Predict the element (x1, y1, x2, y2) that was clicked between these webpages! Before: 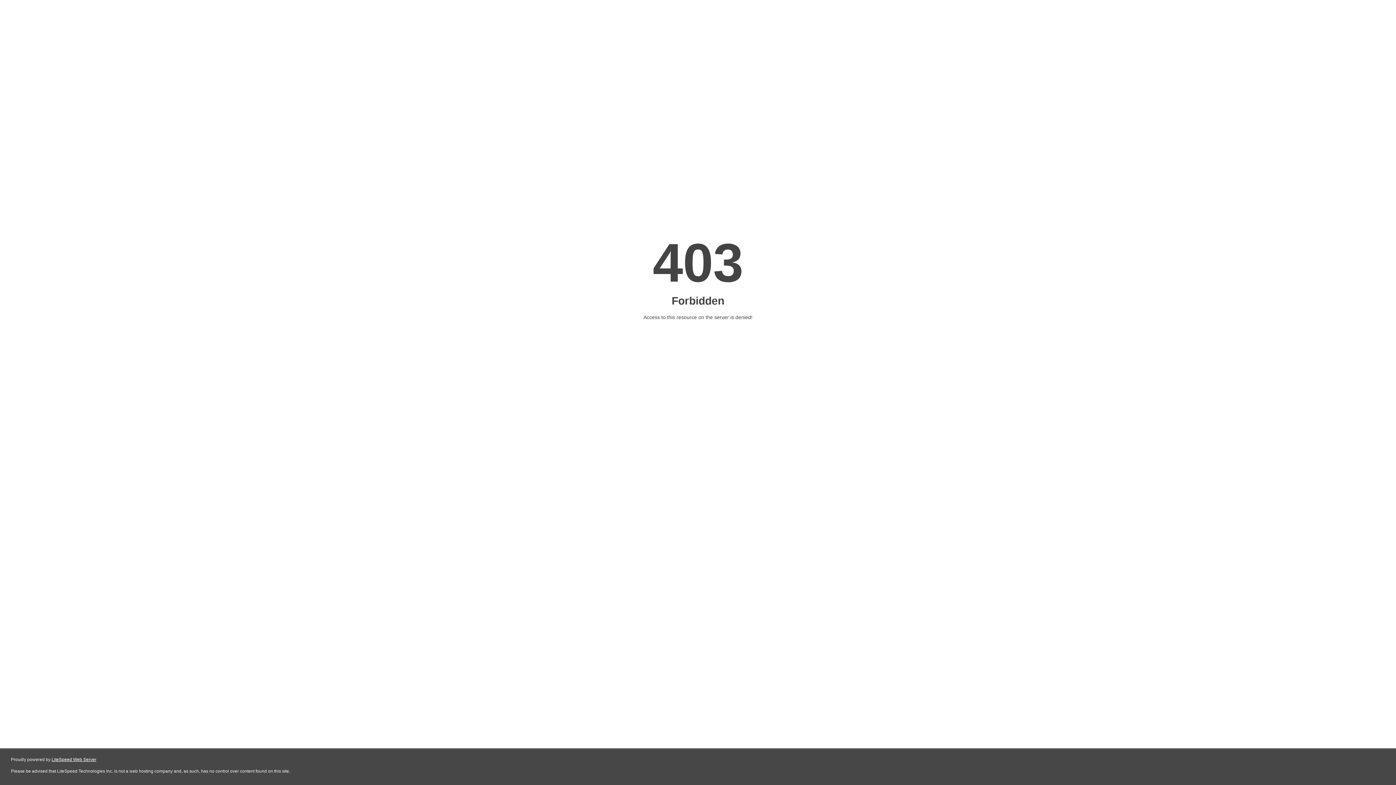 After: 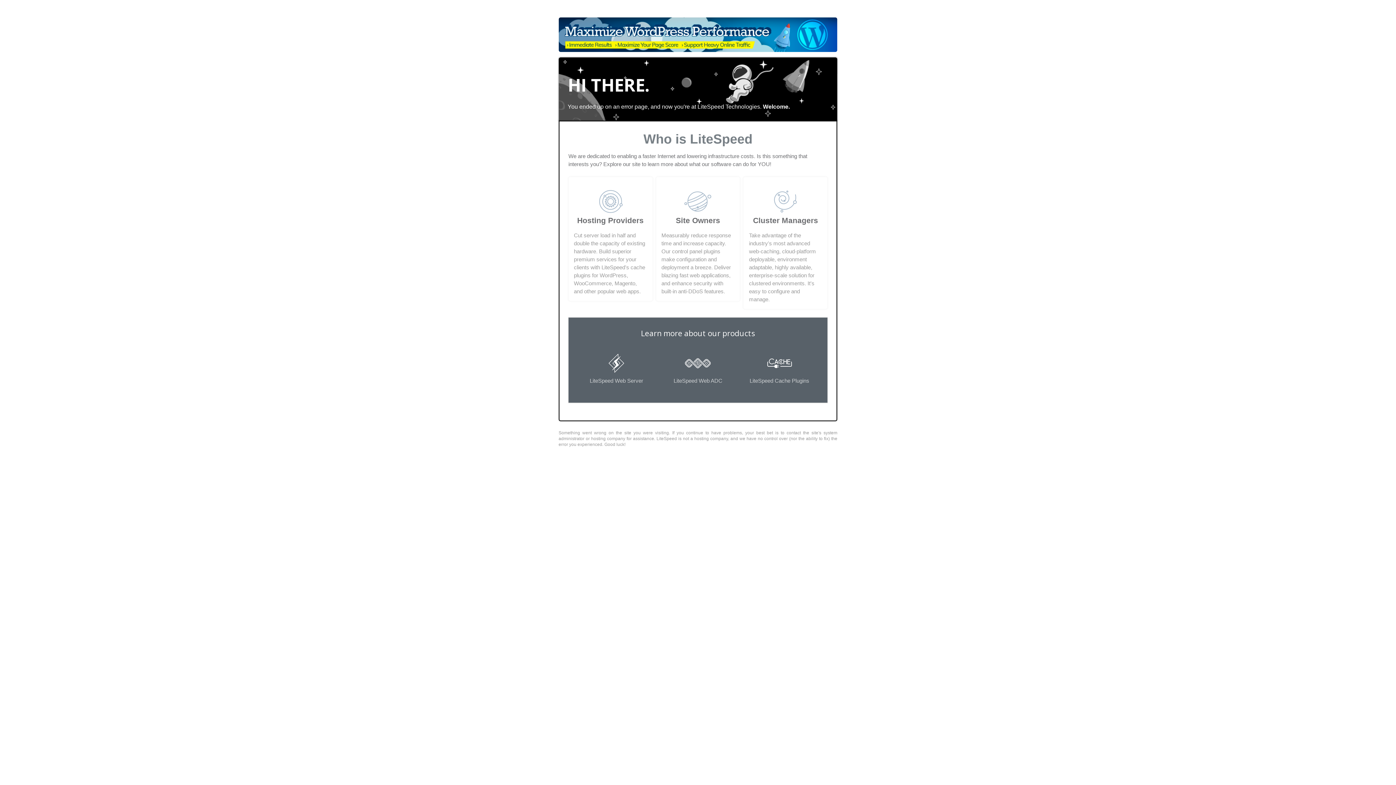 Action: label: LiteSpeed Web Server bbox: (51, 757, 96, 762)